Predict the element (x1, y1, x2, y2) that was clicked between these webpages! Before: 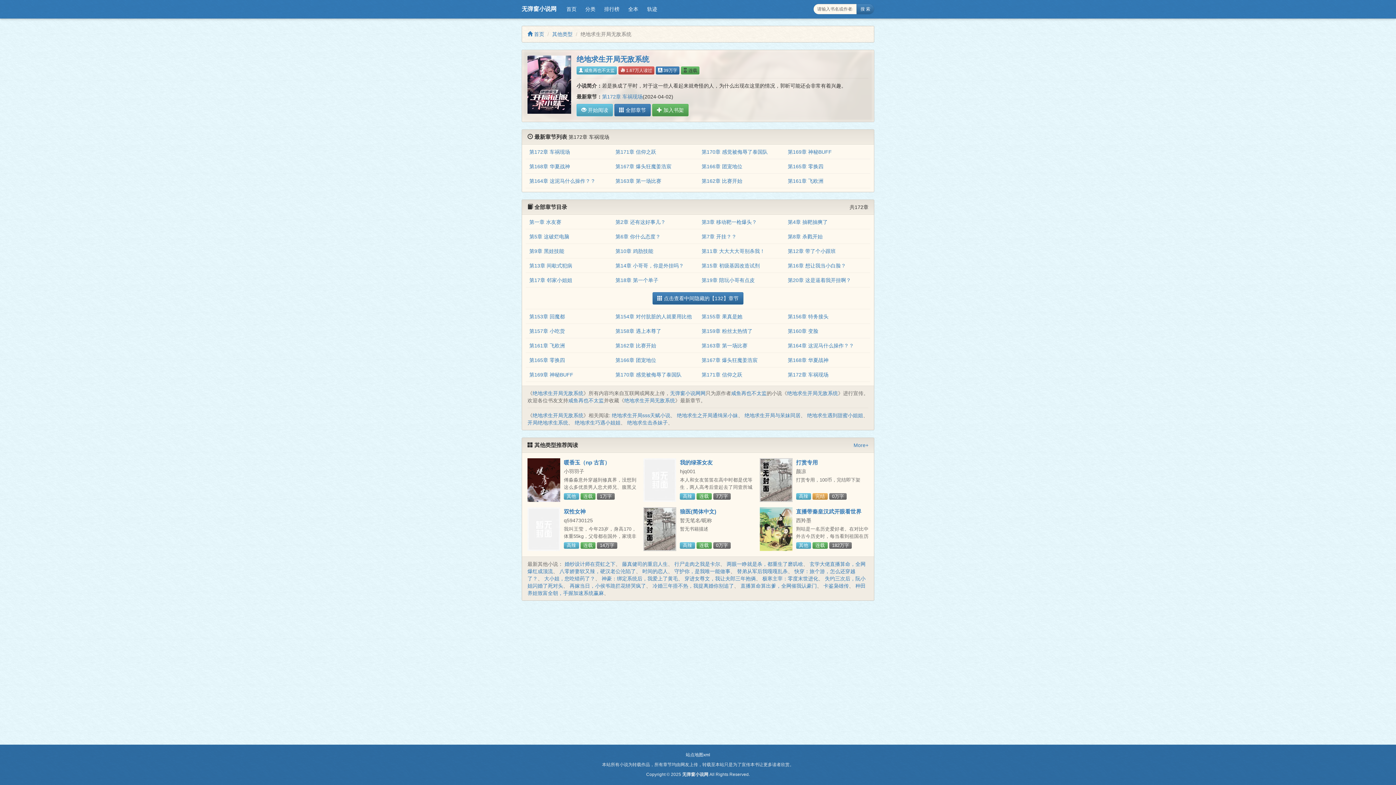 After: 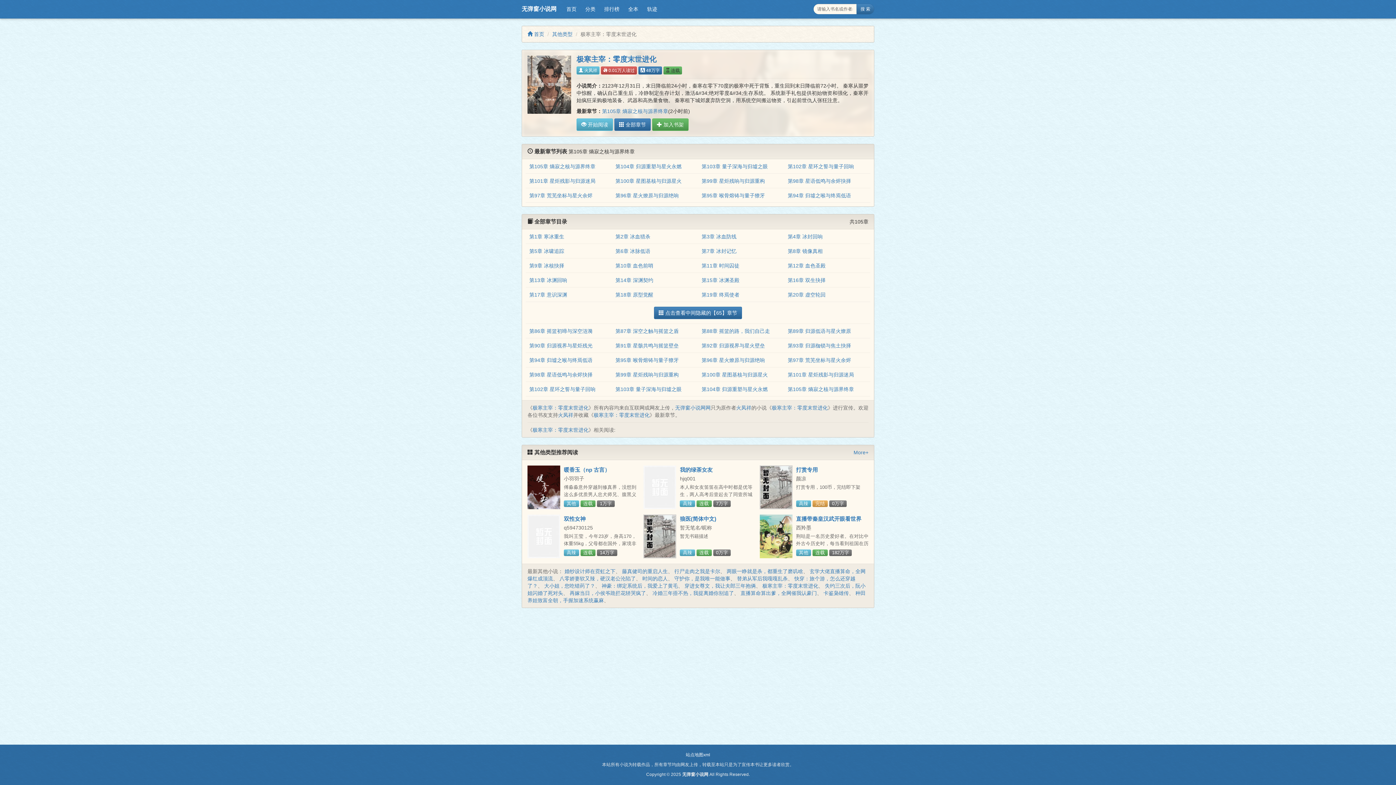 Action: label: 极寒主宰：零度末世进化 bbox: (762, 576, 818, 581)